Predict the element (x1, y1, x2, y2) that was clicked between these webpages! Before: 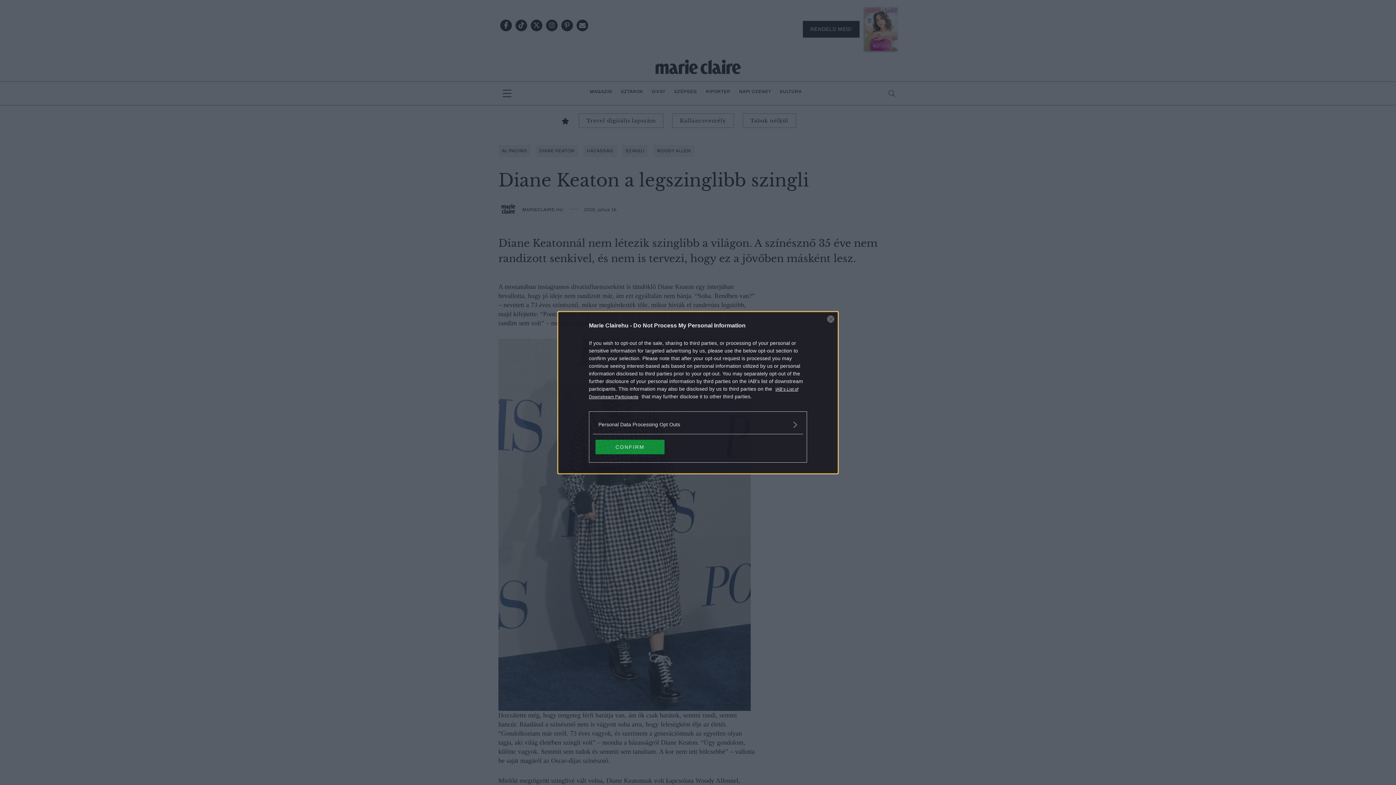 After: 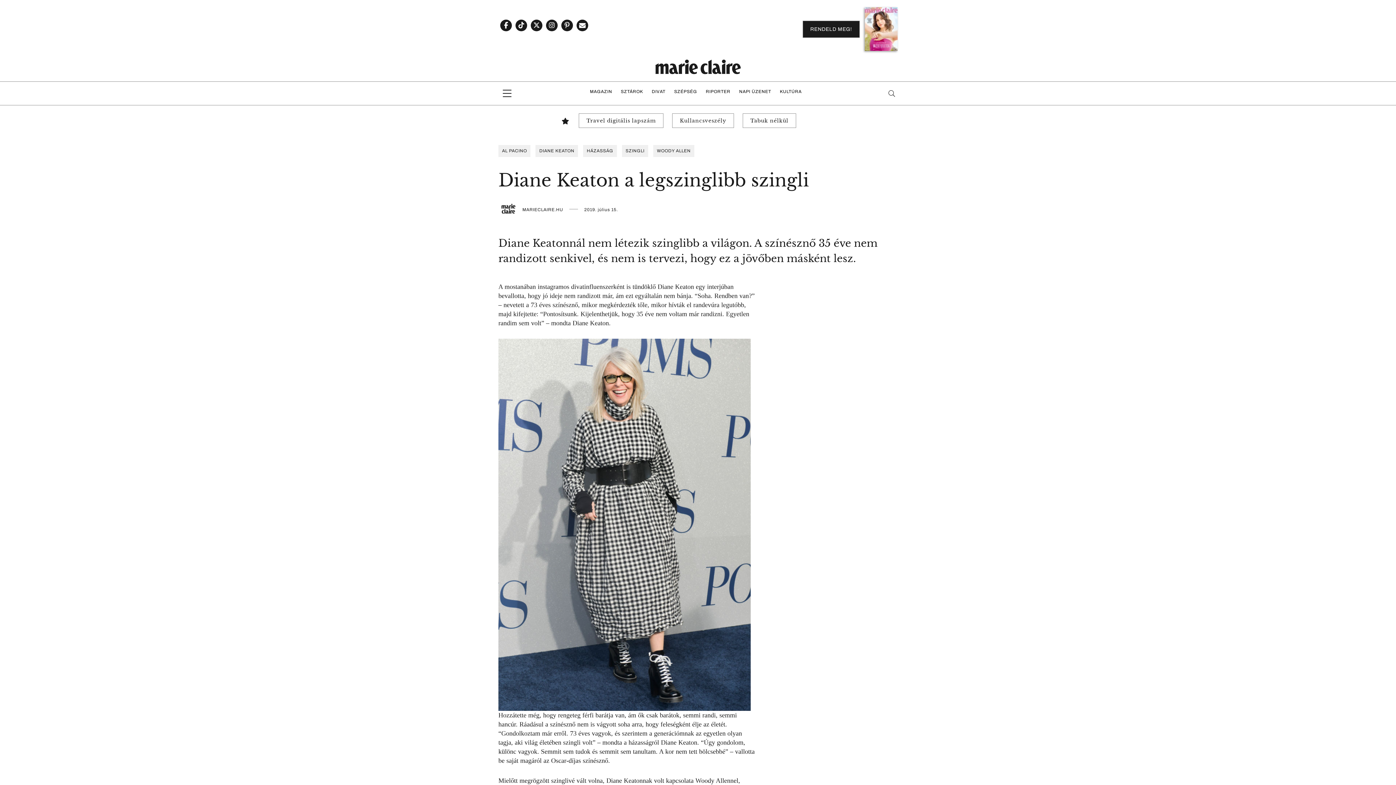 Action: label: Close bbox: (827, 315, 834, 322)